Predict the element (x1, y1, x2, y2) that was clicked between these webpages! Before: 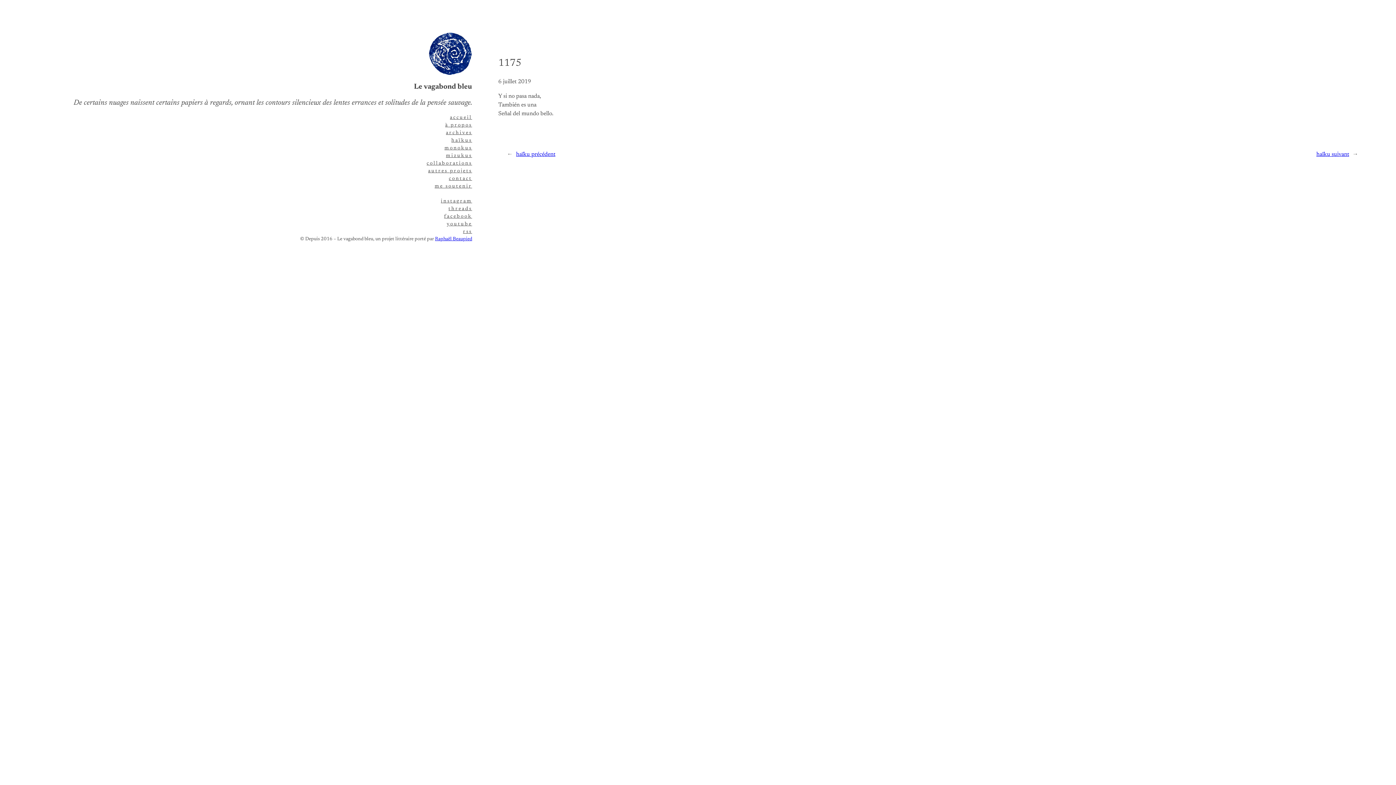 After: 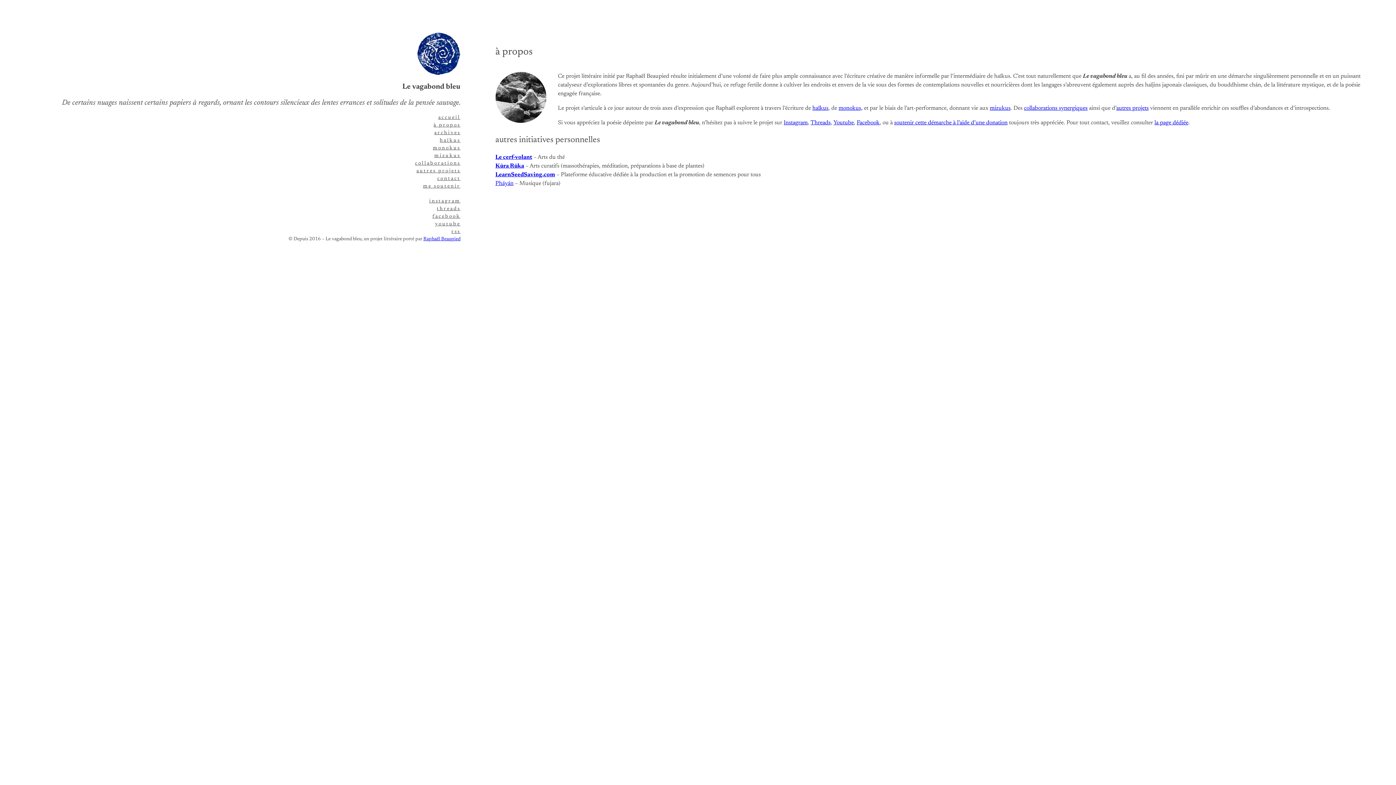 Action: label: à propos bbox: (445, 121, 472, 129)